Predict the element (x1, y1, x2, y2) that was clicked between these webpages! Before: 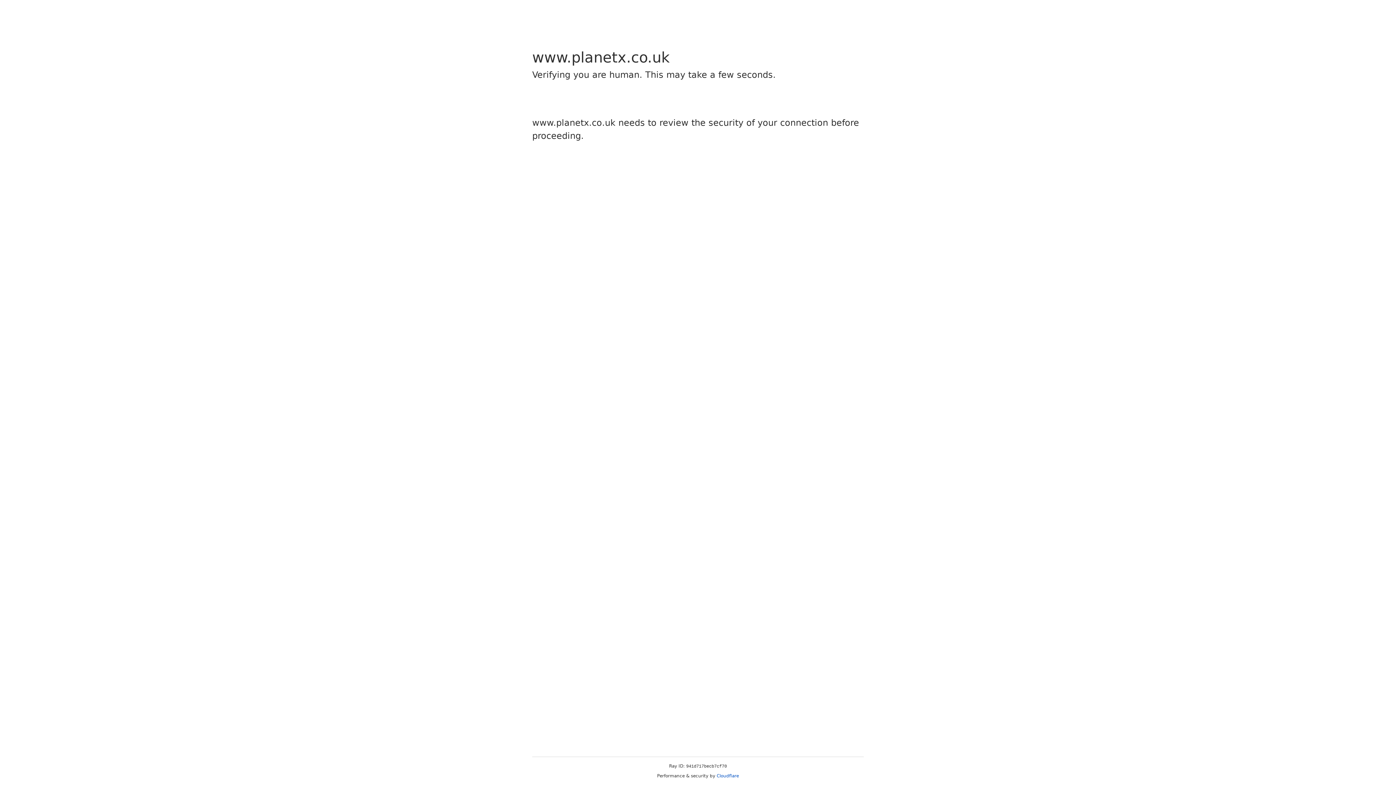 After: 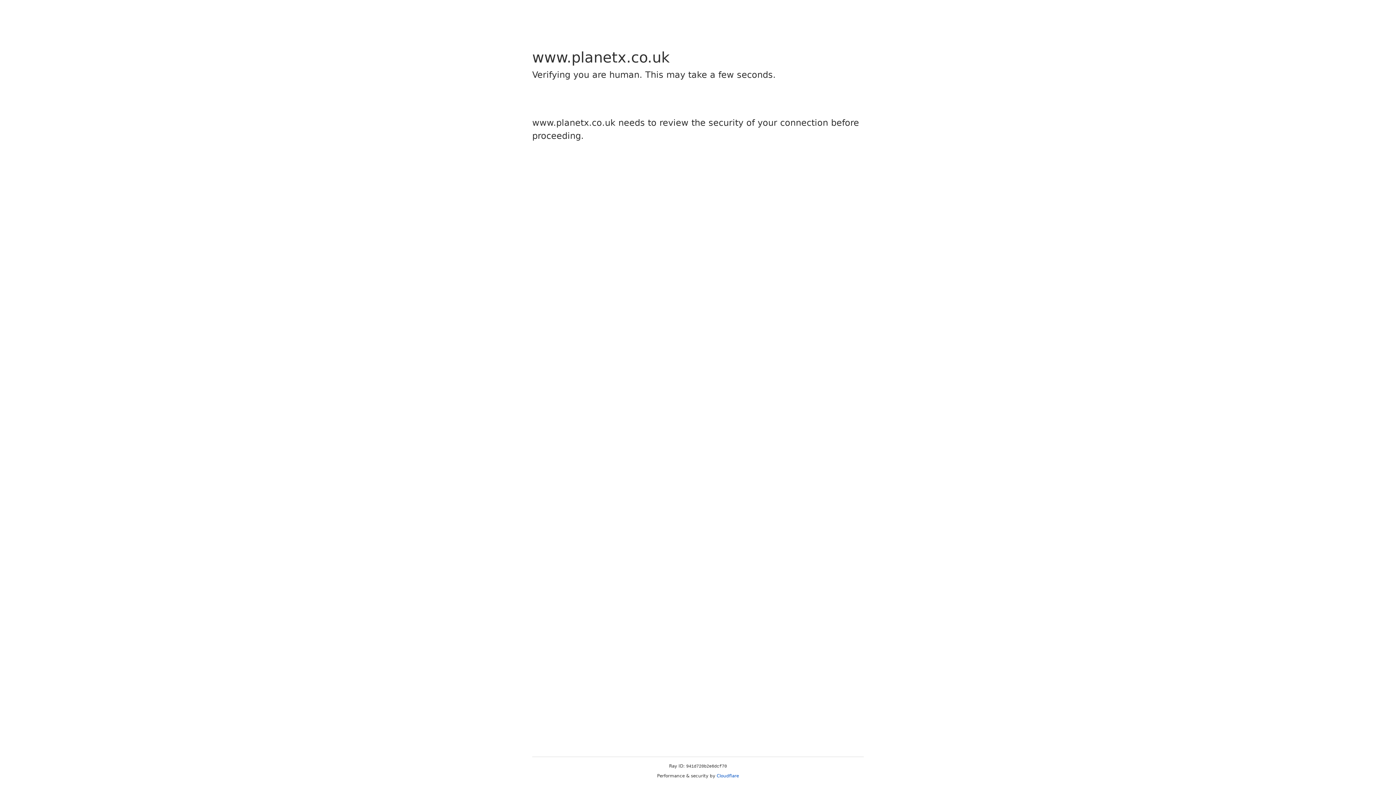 Action: bbox: (716, 773, 739, 778) label: Cloudflare